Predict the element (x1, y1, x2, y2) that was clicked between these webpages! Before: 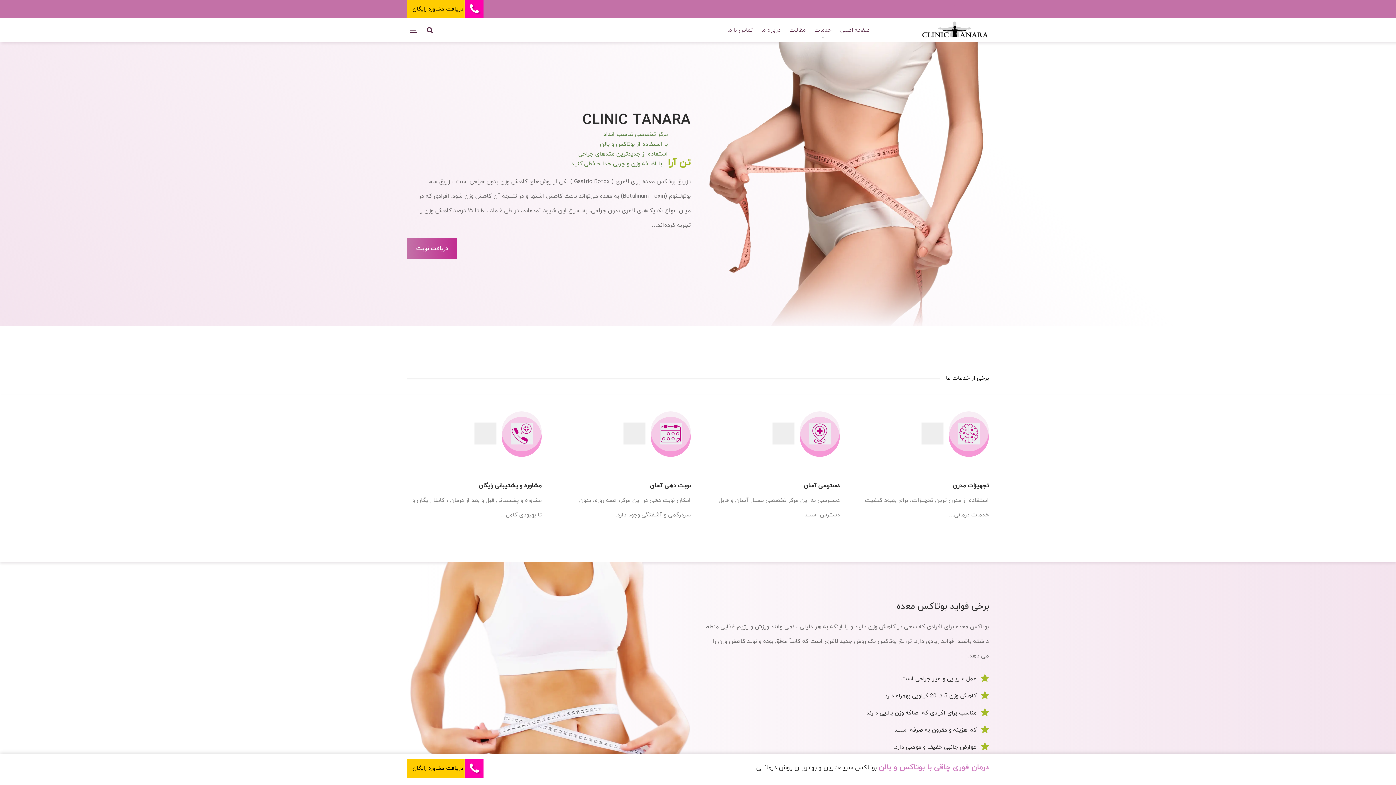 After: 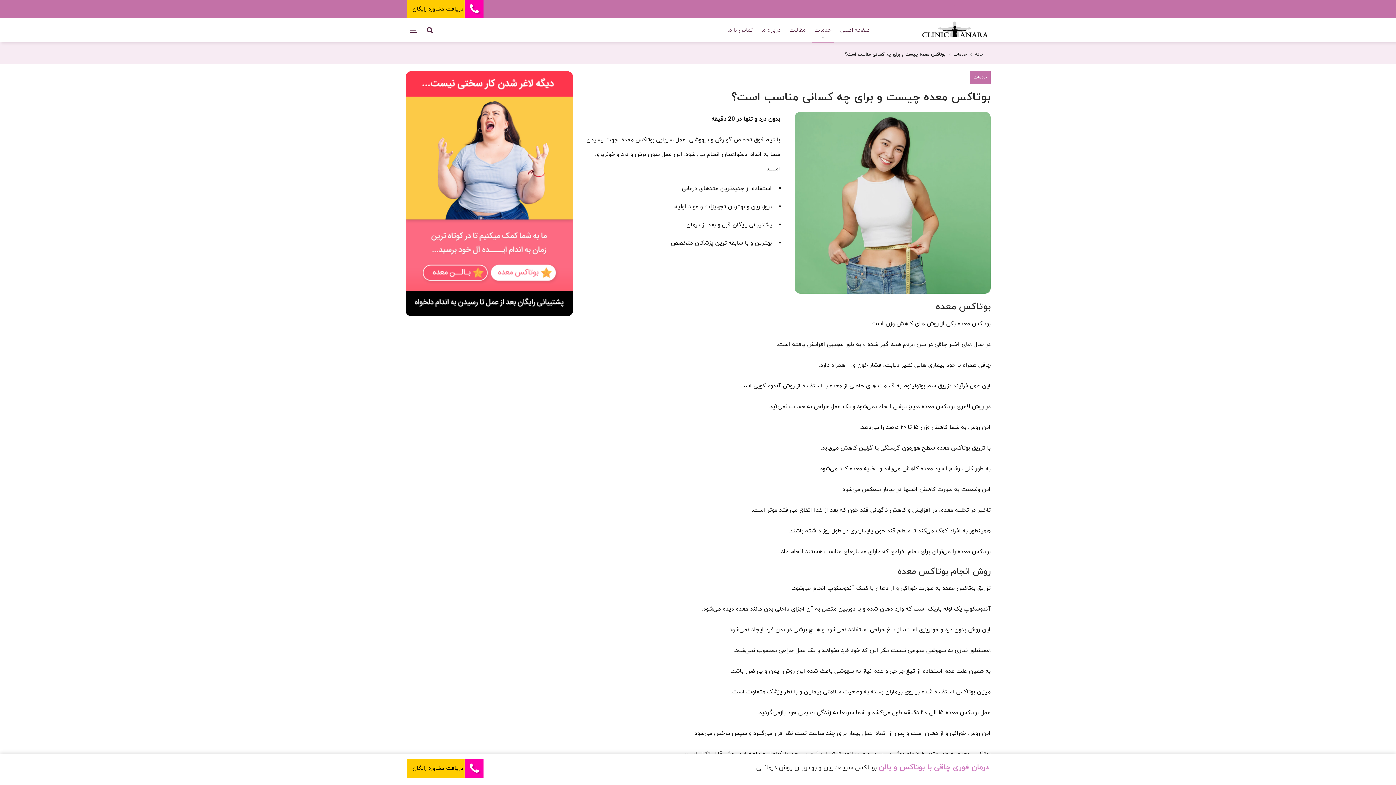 Action: label: بوتاکس معده چیست و برای چه کسانی مناسب است؟ bbox: (810, 5, 936, 13)